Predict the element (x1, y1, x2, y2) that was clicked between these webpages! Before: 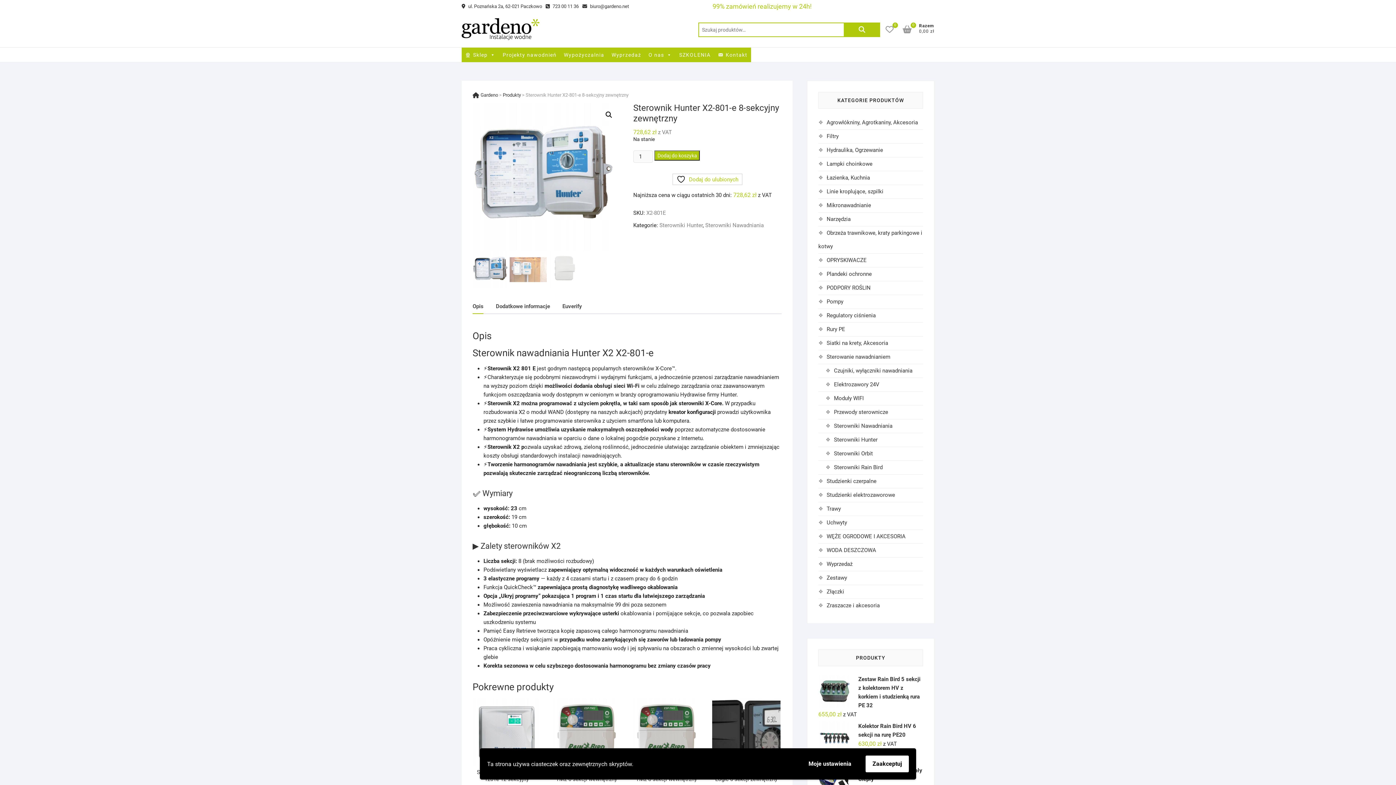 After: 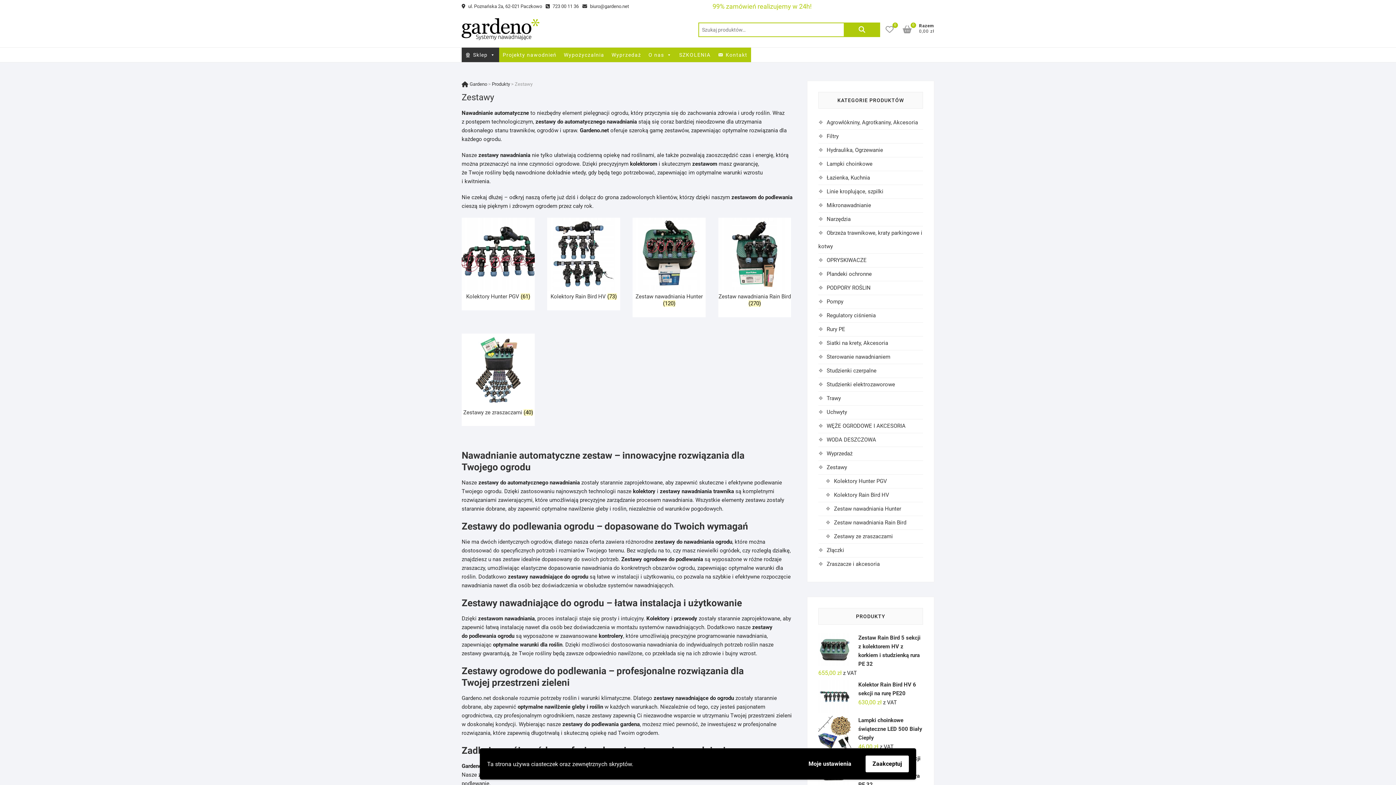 Action: label: Zestawy bbox: (826, 574, 847, 581)